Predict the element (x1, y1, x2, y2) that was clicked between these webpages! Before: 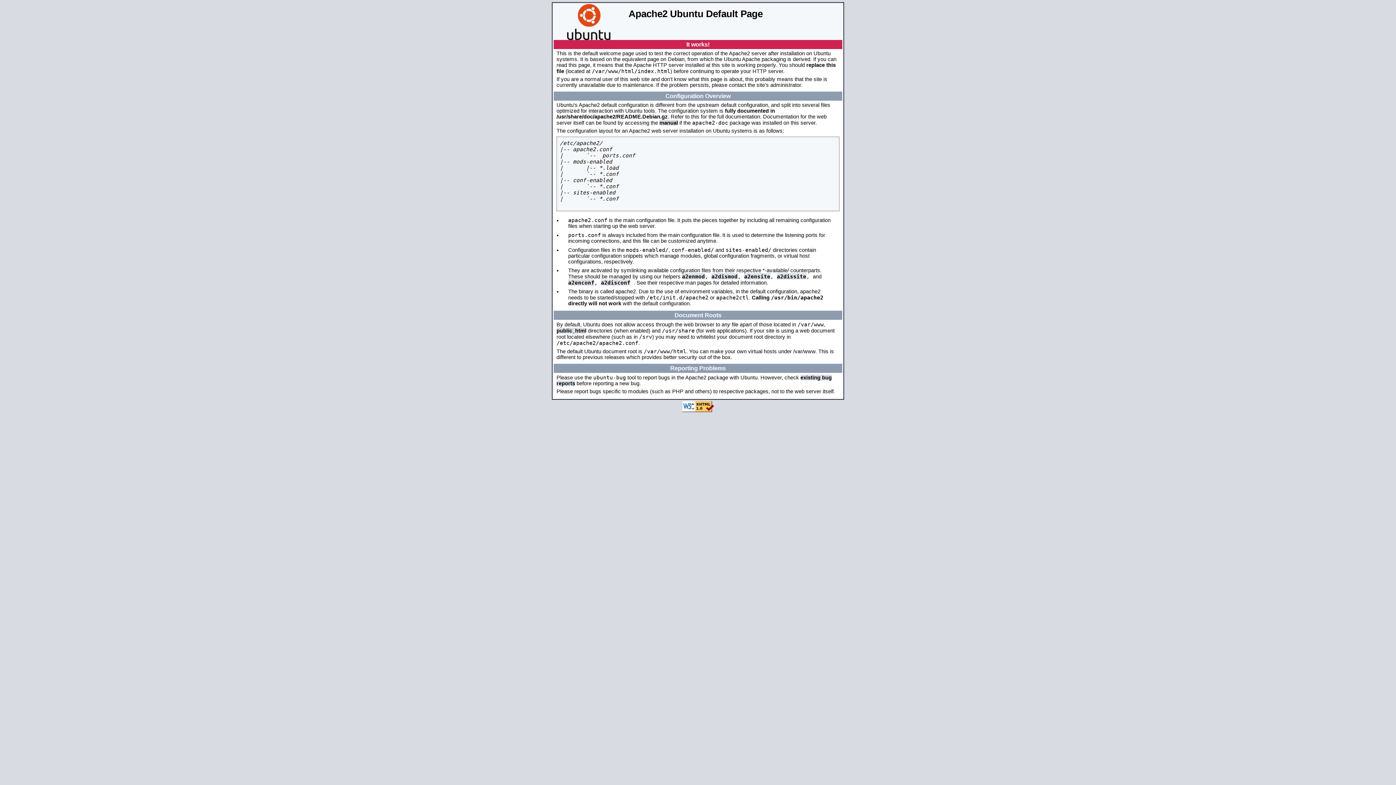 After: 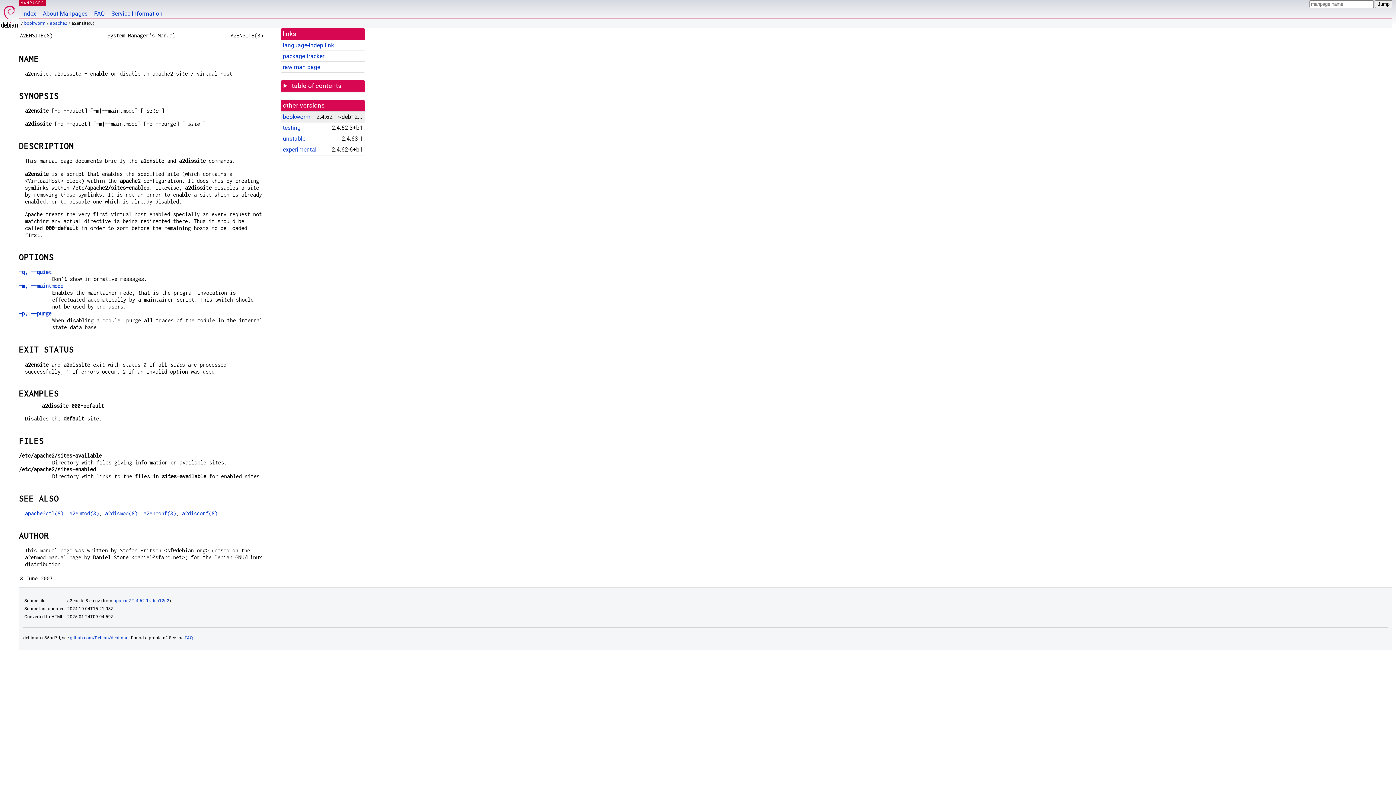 Action: bbox: (744, 273, 770, 279) label: a2ensite